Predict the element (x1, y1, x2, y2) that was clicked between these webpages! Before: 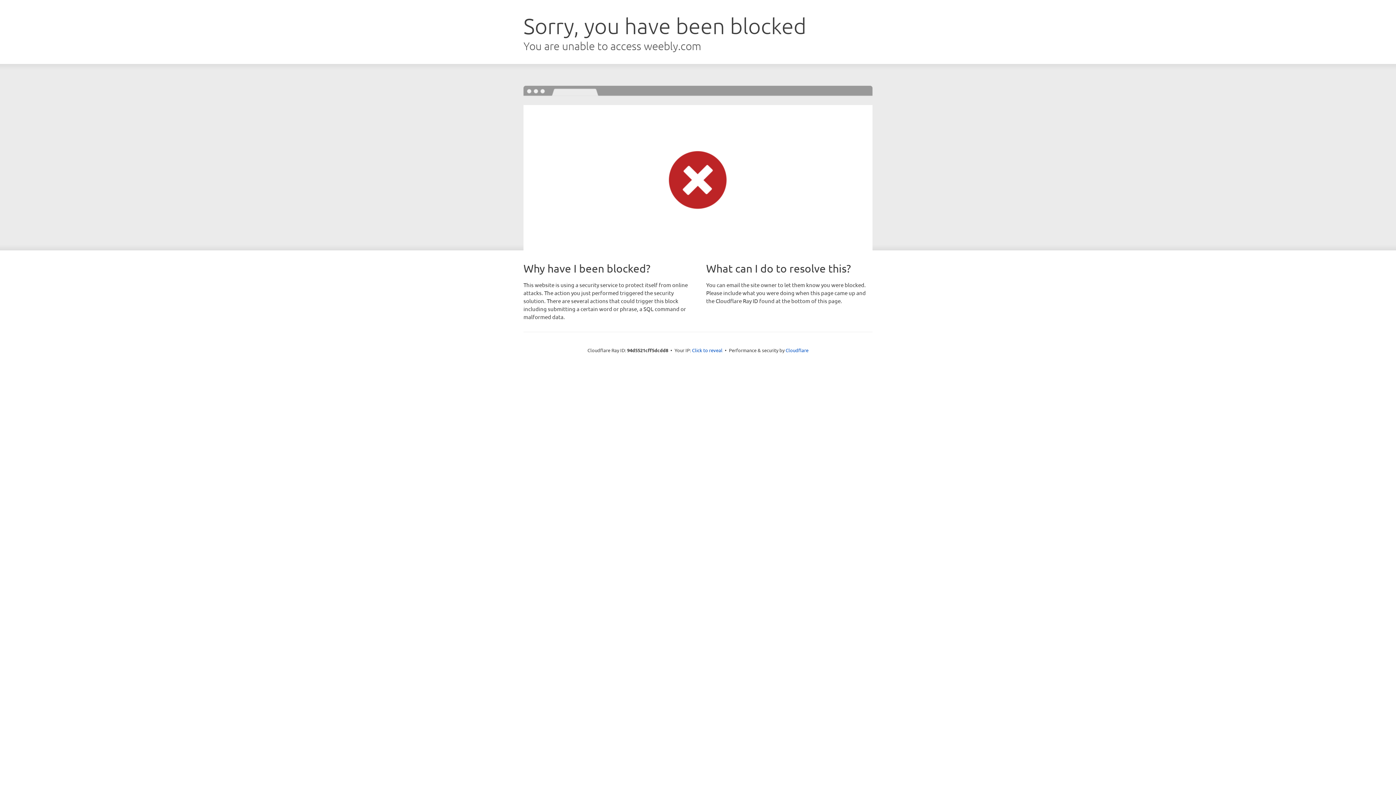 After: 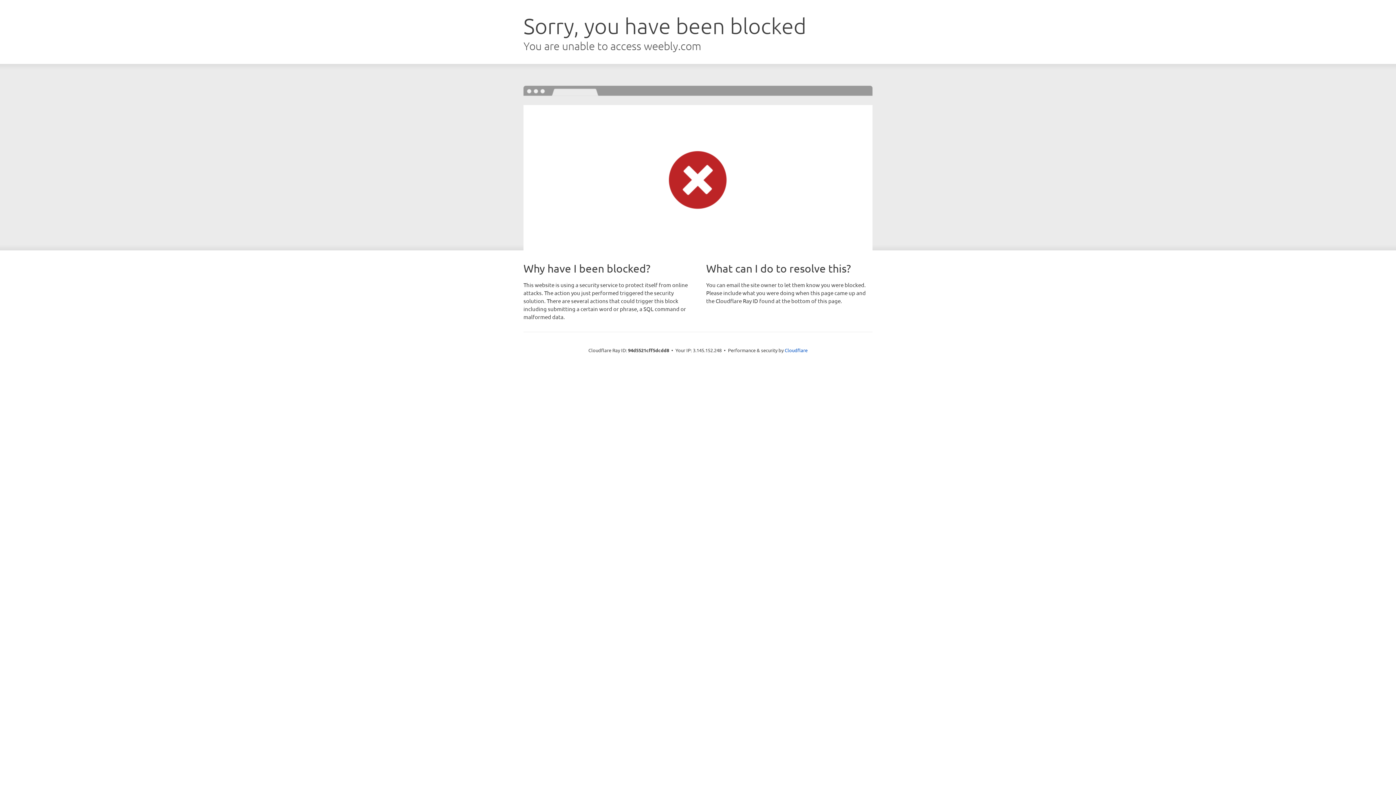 Action: bbox: (692, 346, 722, 353) label: Click to reveal